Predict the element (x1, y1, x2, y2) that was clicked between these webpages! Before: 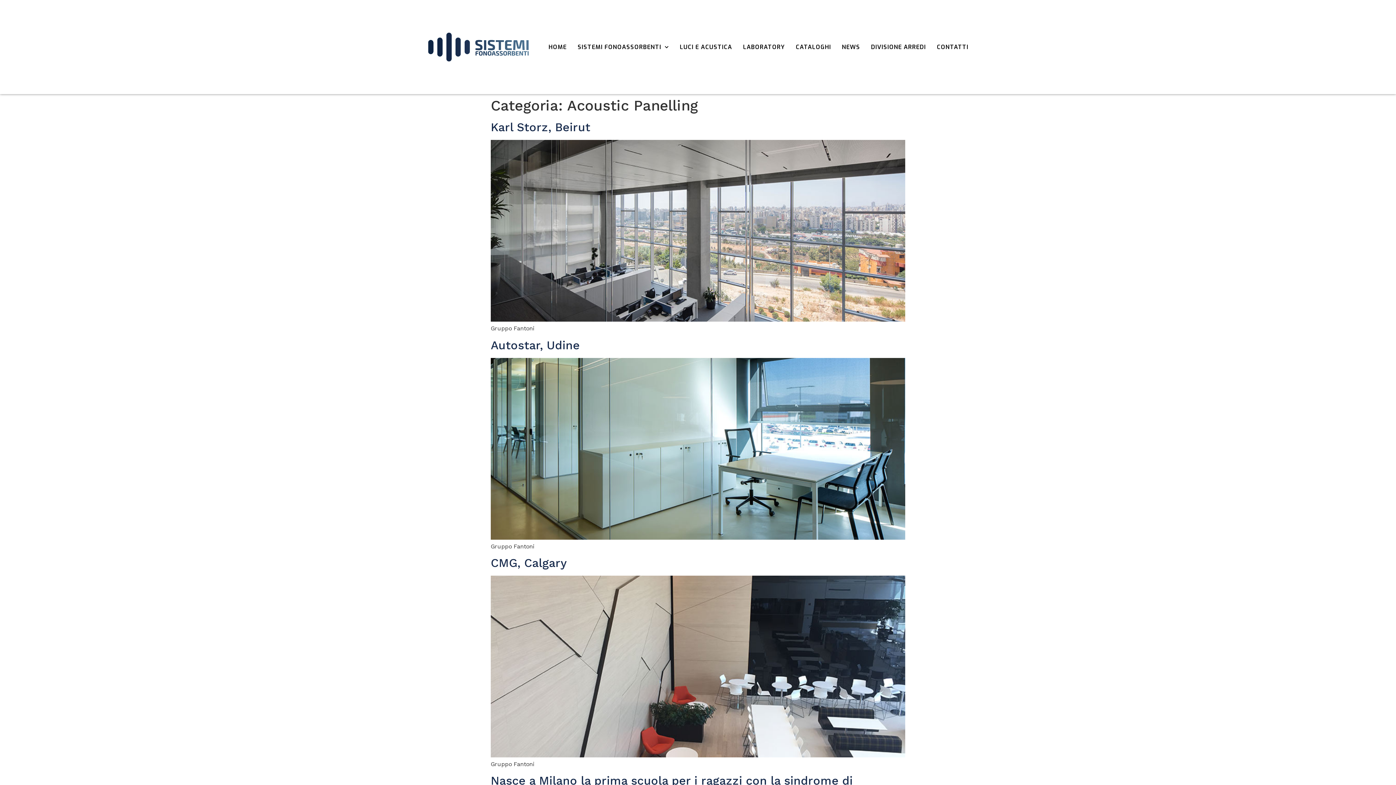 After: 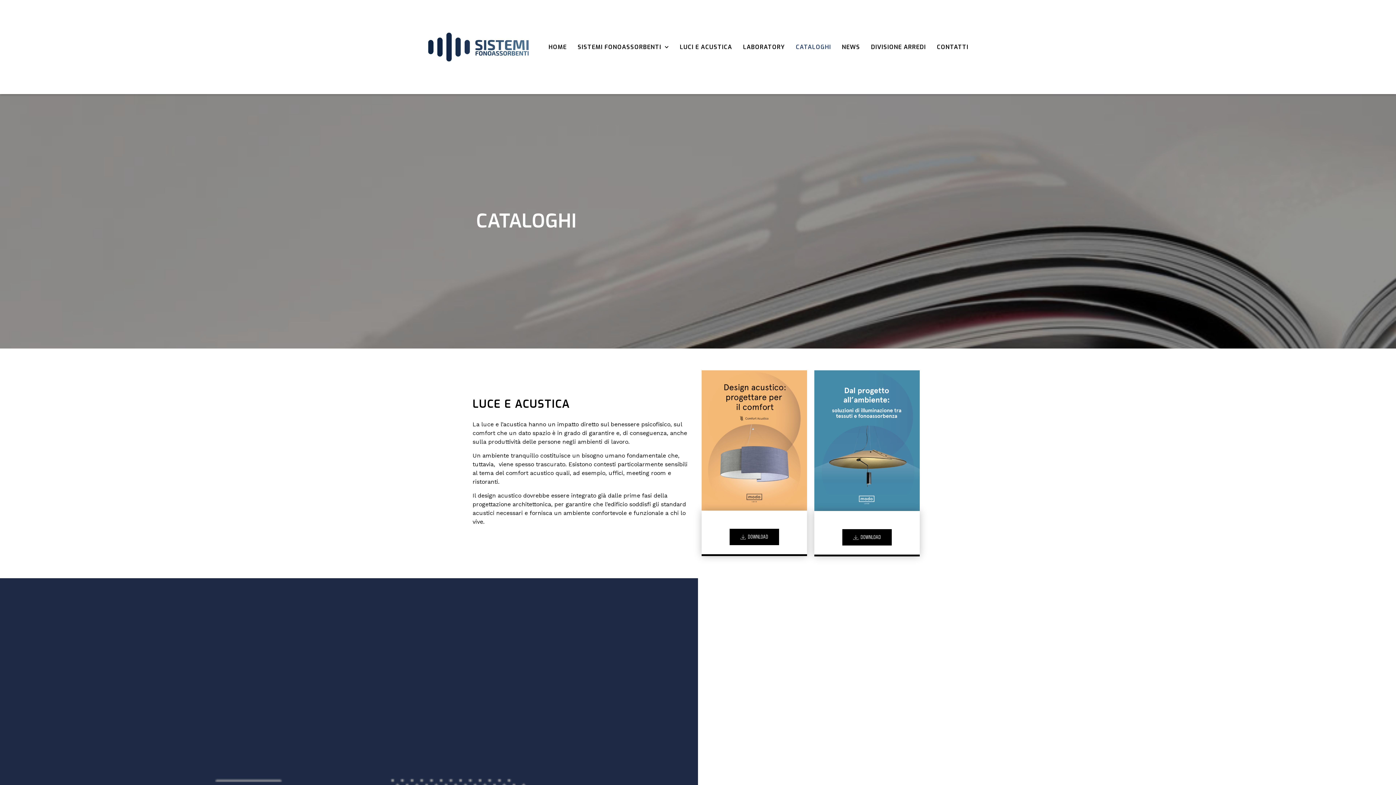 Action: bbox: (796, 38, 831, 55) label: CATALOGHI